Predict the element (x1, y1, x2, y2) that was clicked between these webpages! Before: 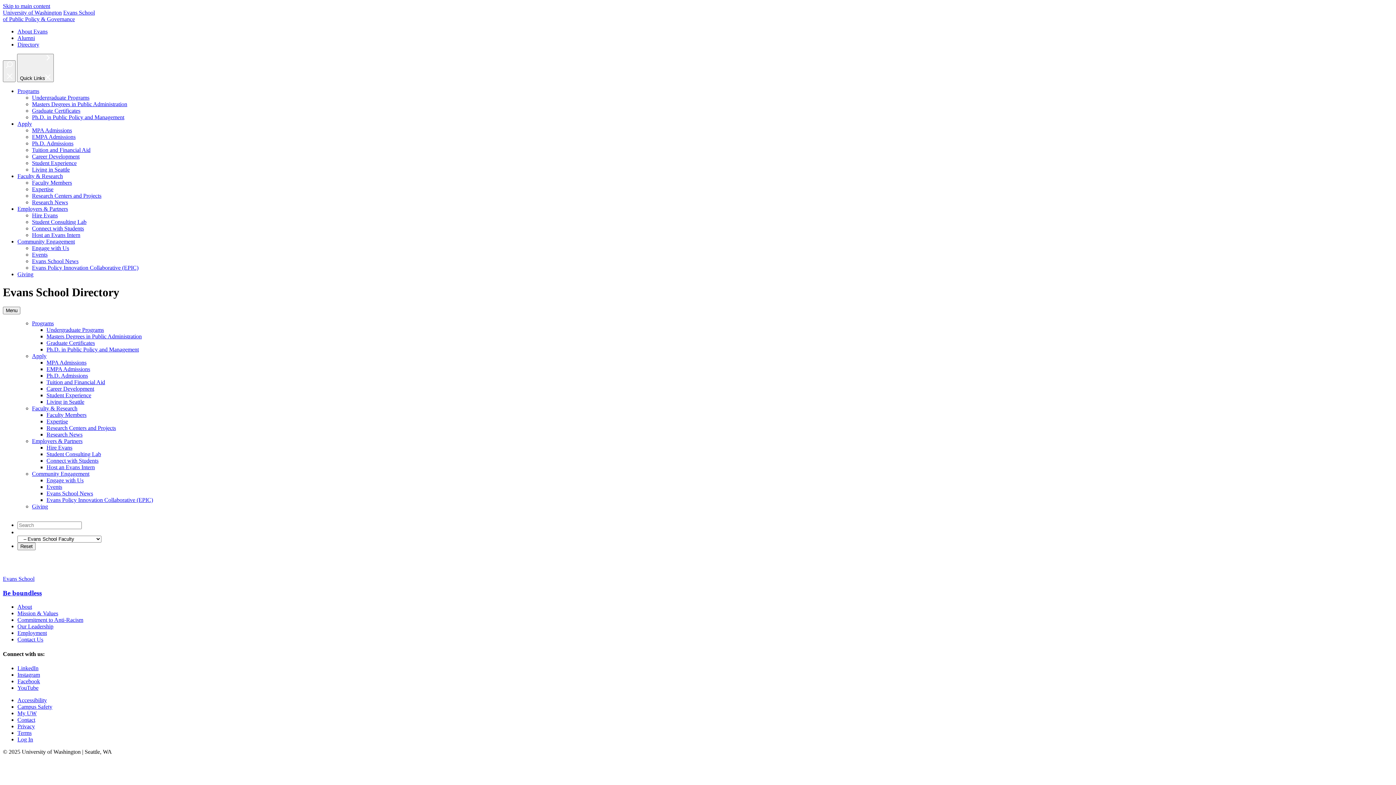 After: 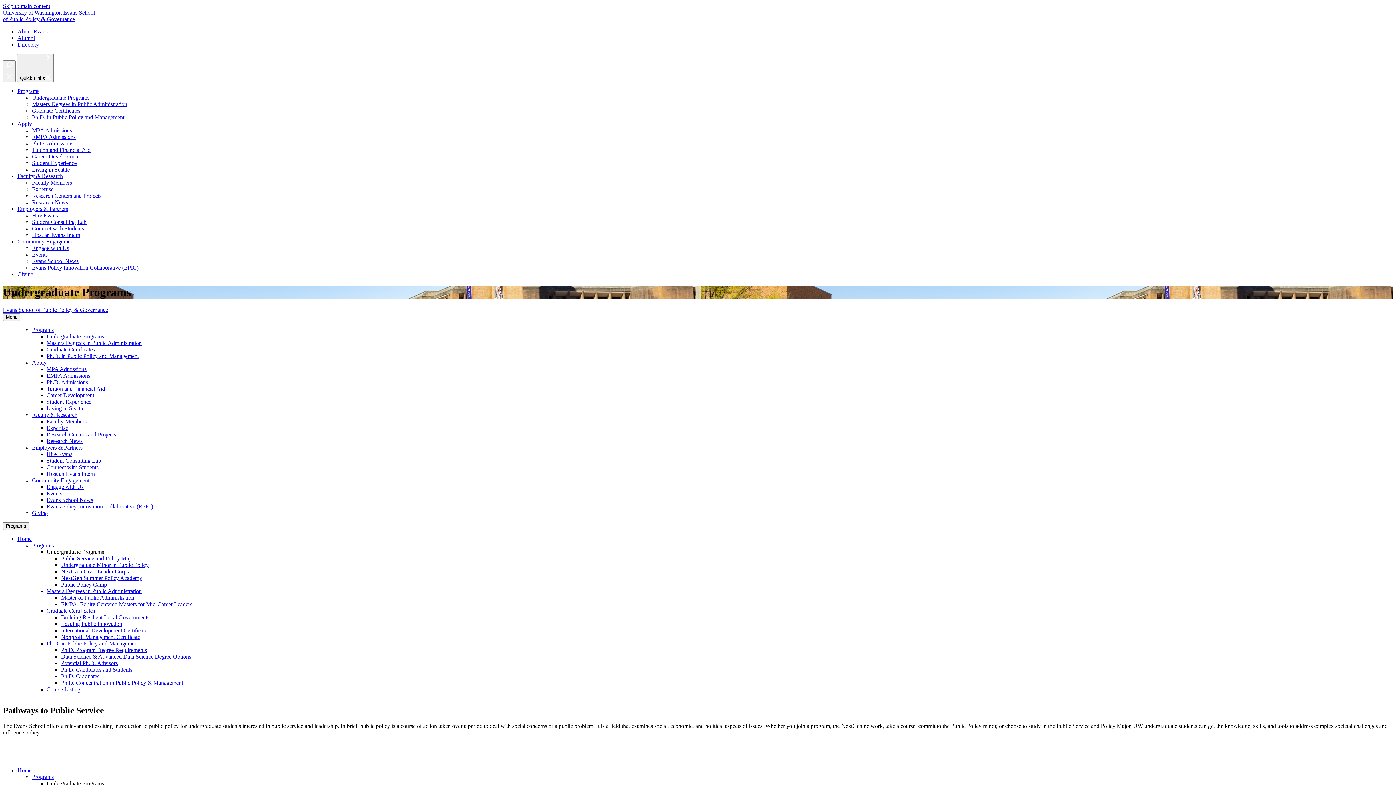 Action: label: Undergraduate Programs bbox: (32, 94, 89, 100)